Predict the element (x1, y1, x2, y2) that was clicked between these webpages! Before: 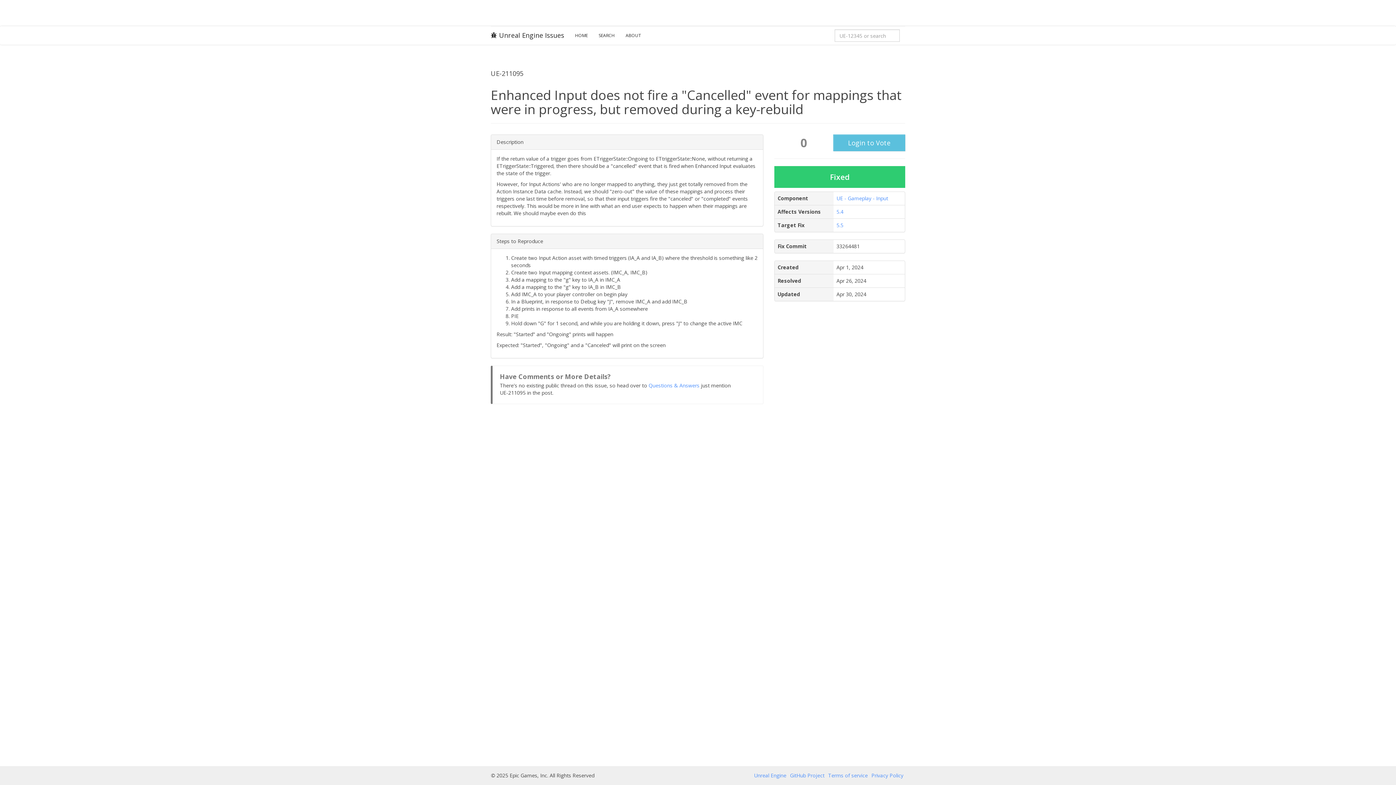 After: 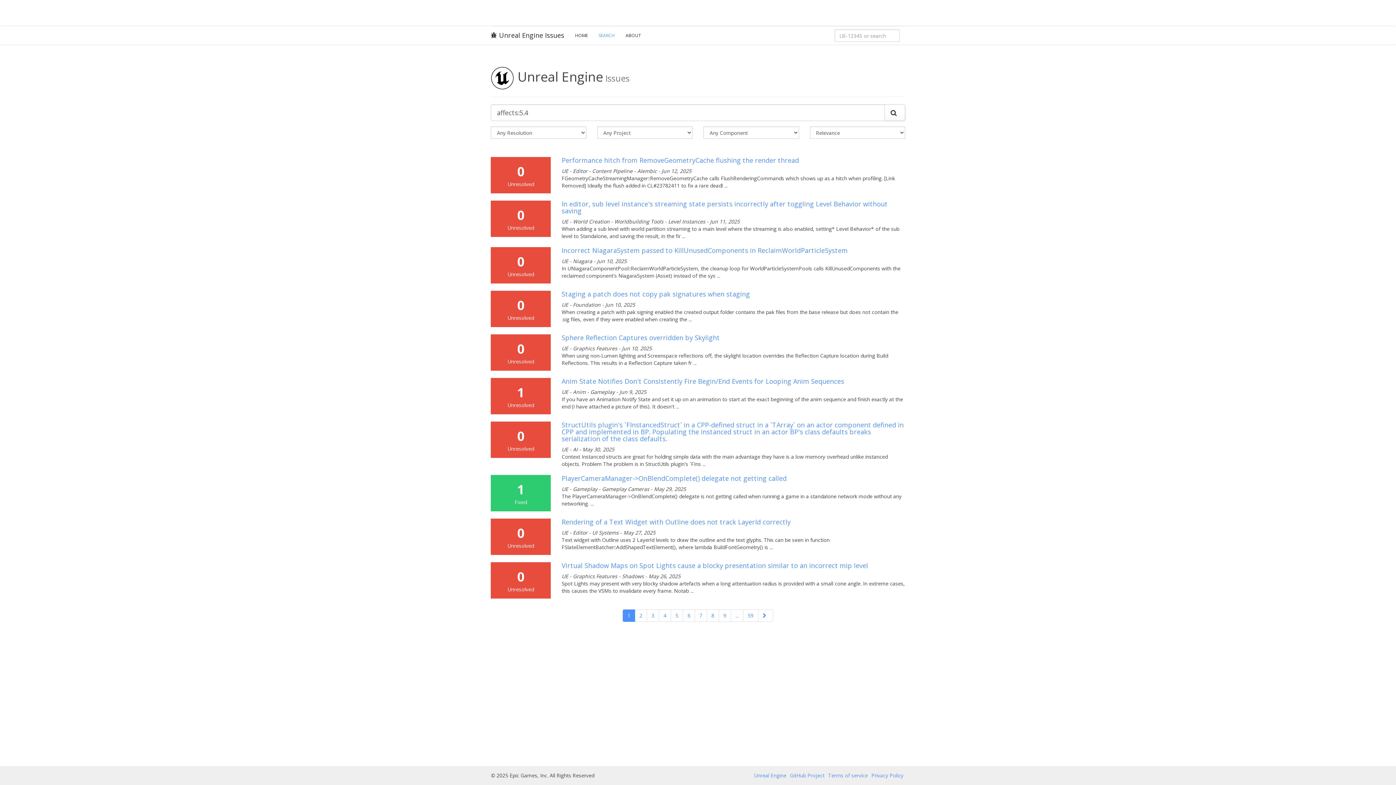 Action: label: 5.4 bbox: (836, 208, 843, 215)